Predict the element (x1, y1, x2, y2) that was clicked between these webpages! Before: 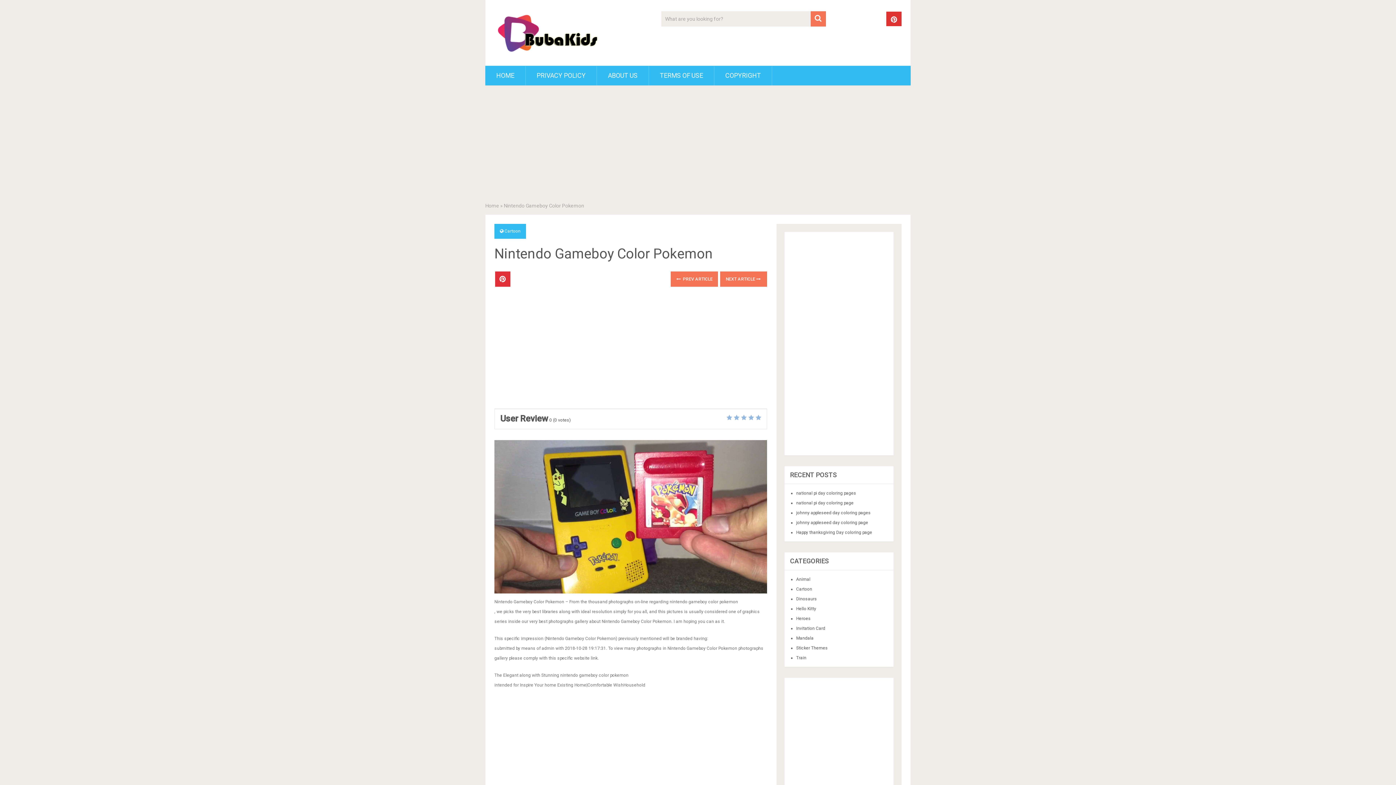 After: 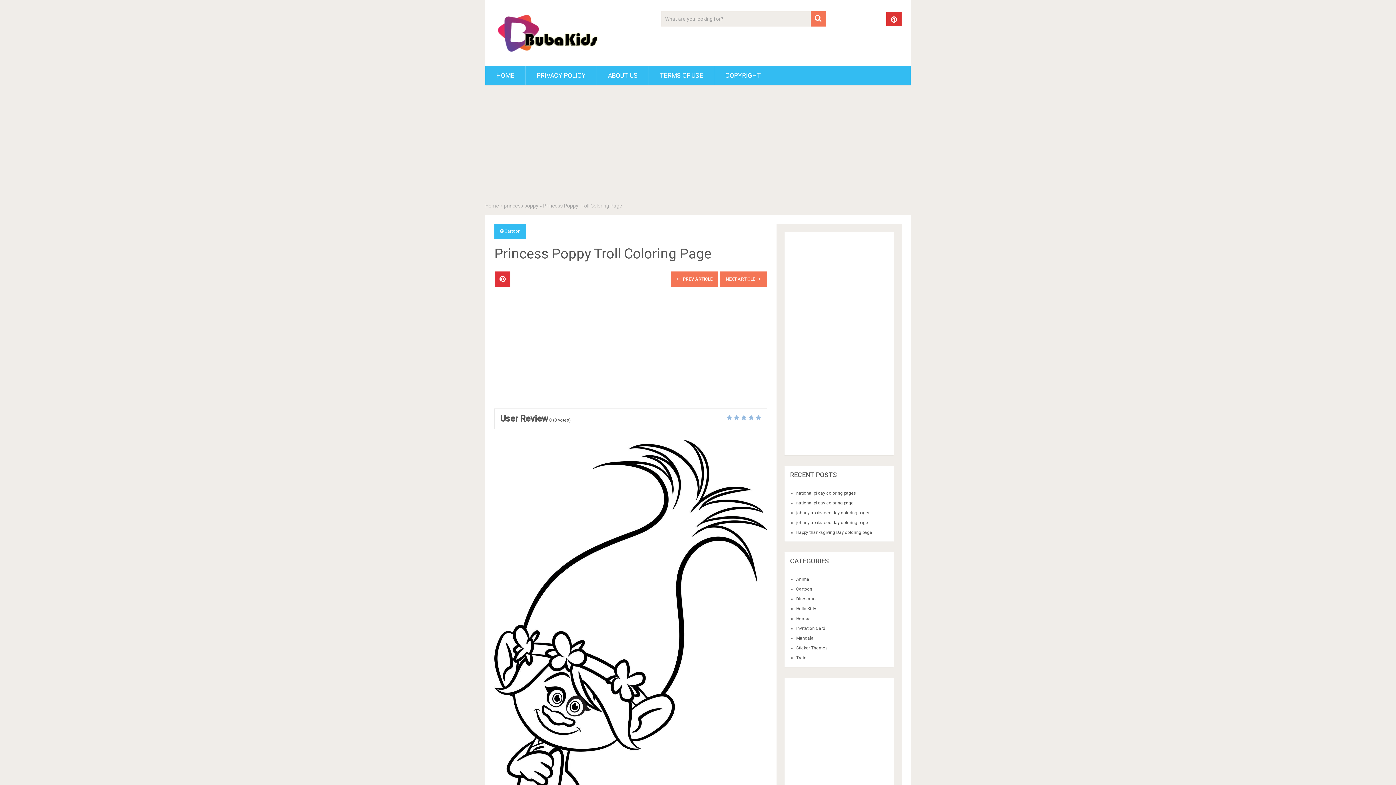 Action: label: NEXT ARTICLE  bbox: (722, 271, 767, 286)